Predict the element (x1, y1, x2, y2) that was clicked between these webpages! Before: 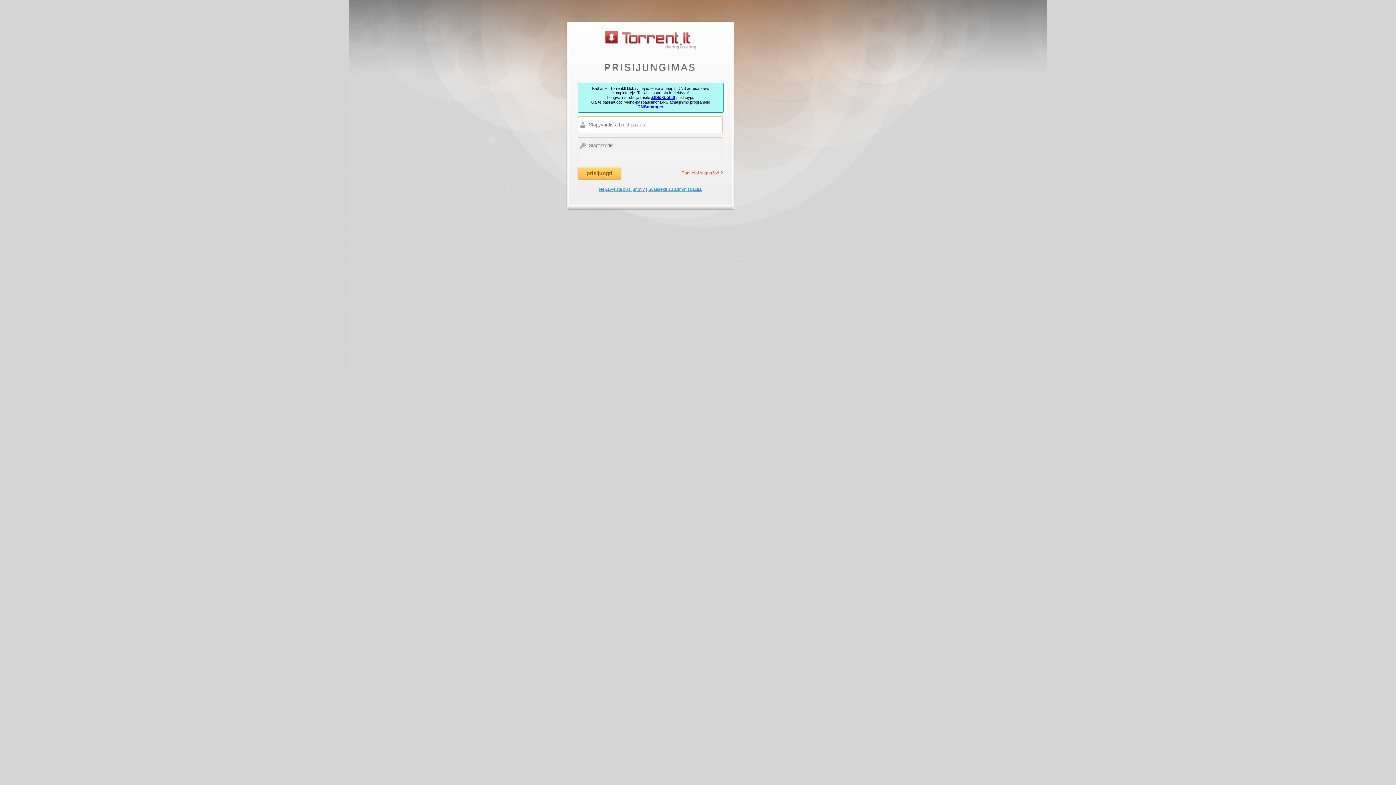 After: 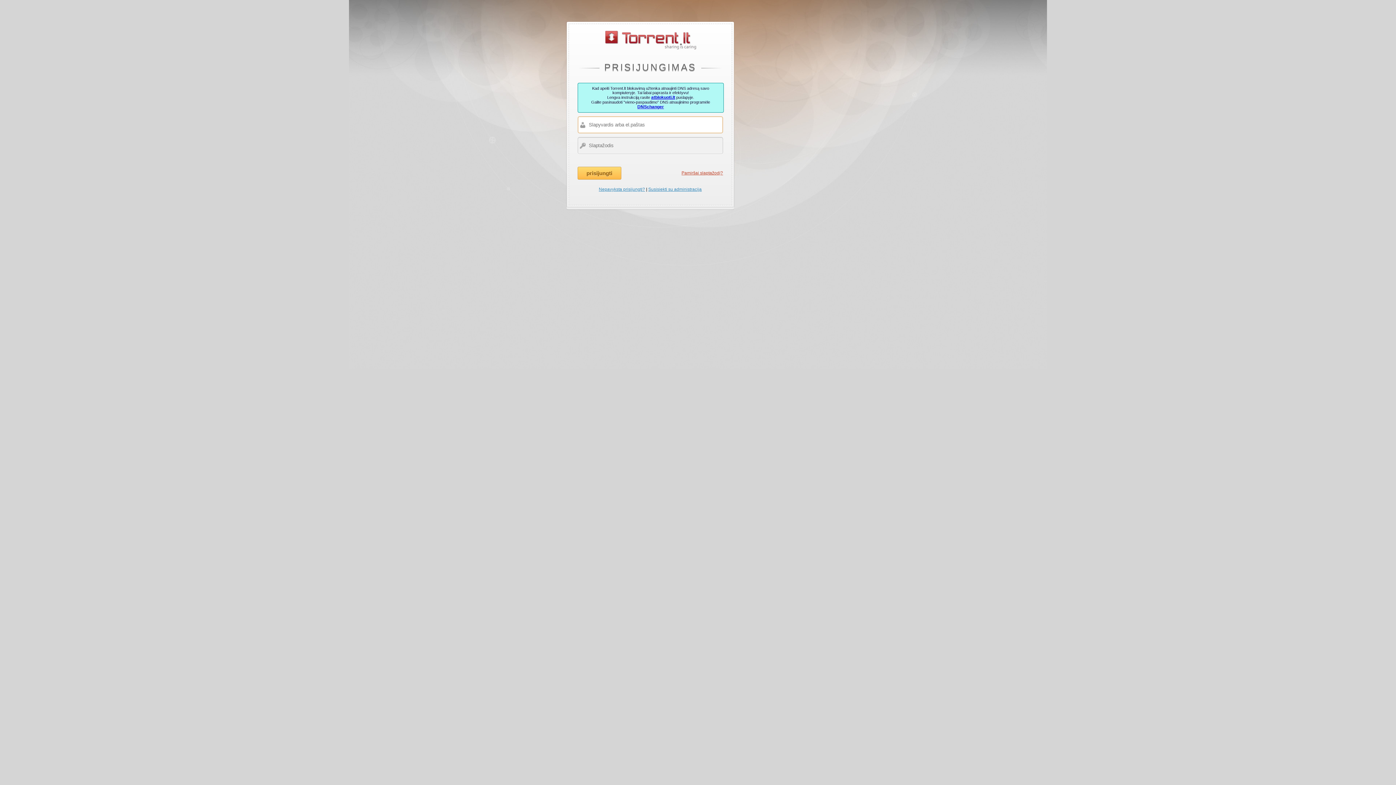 Action: bbox: (603, 46, 697, 51)